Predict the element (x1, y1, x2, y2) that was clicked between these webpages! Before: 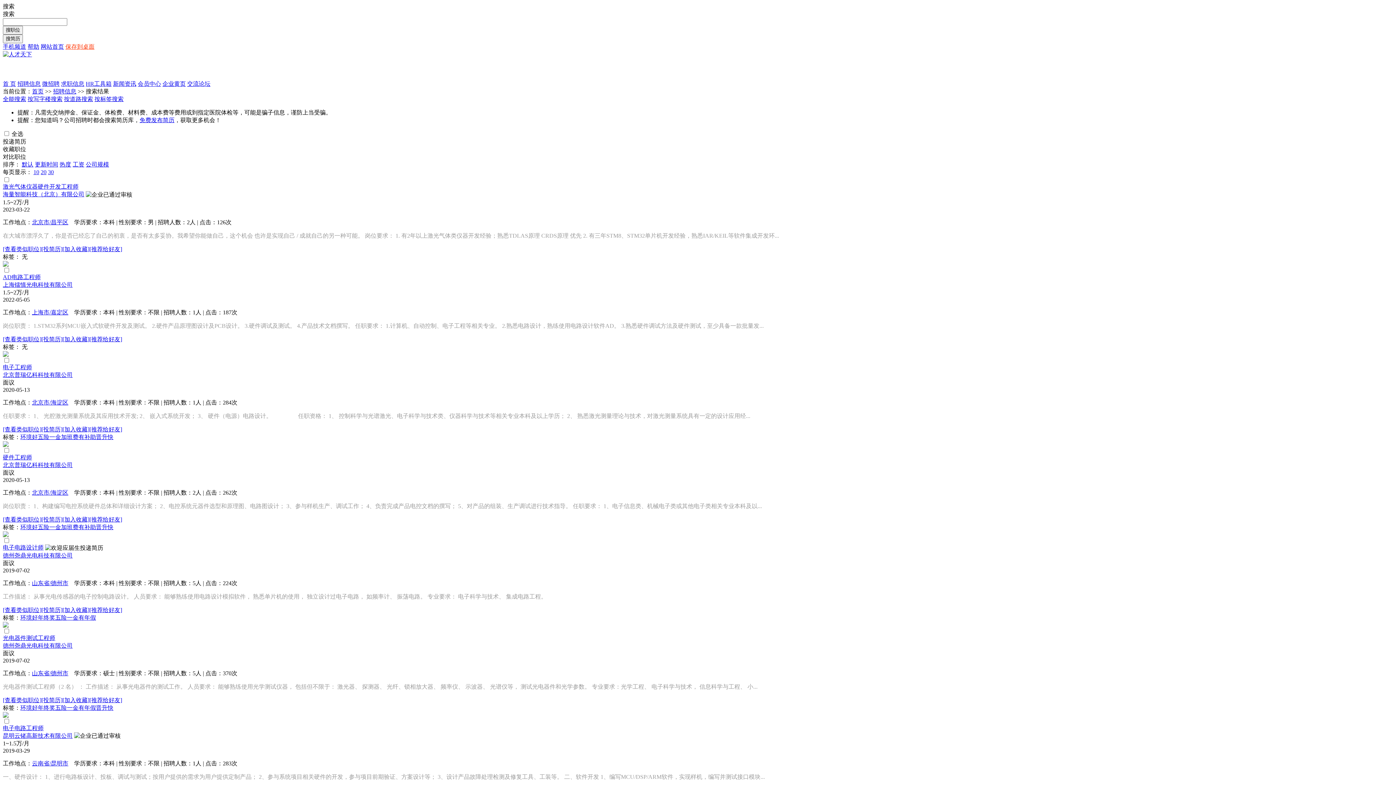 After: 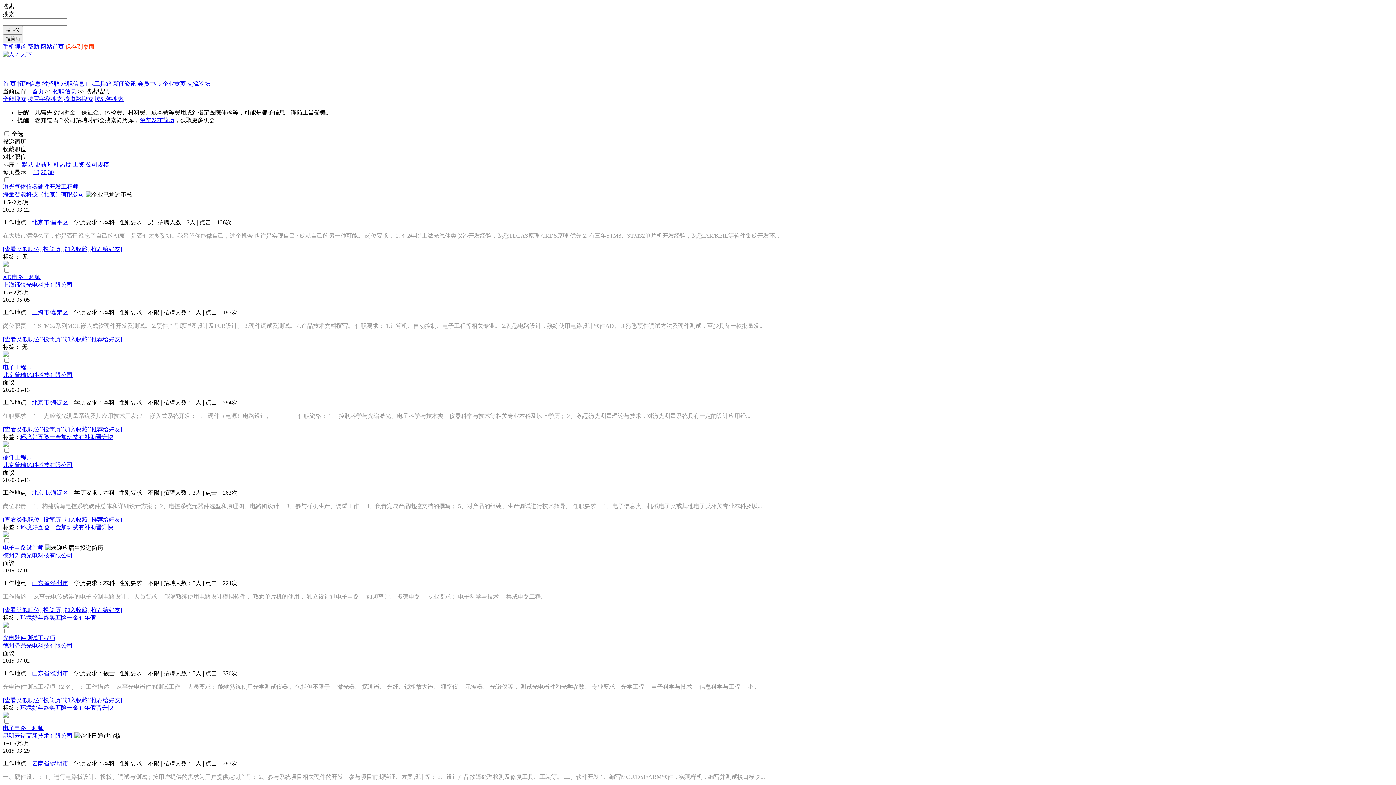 Action: label: [查看类似职位] bbox: (2, 336, 41, 342)